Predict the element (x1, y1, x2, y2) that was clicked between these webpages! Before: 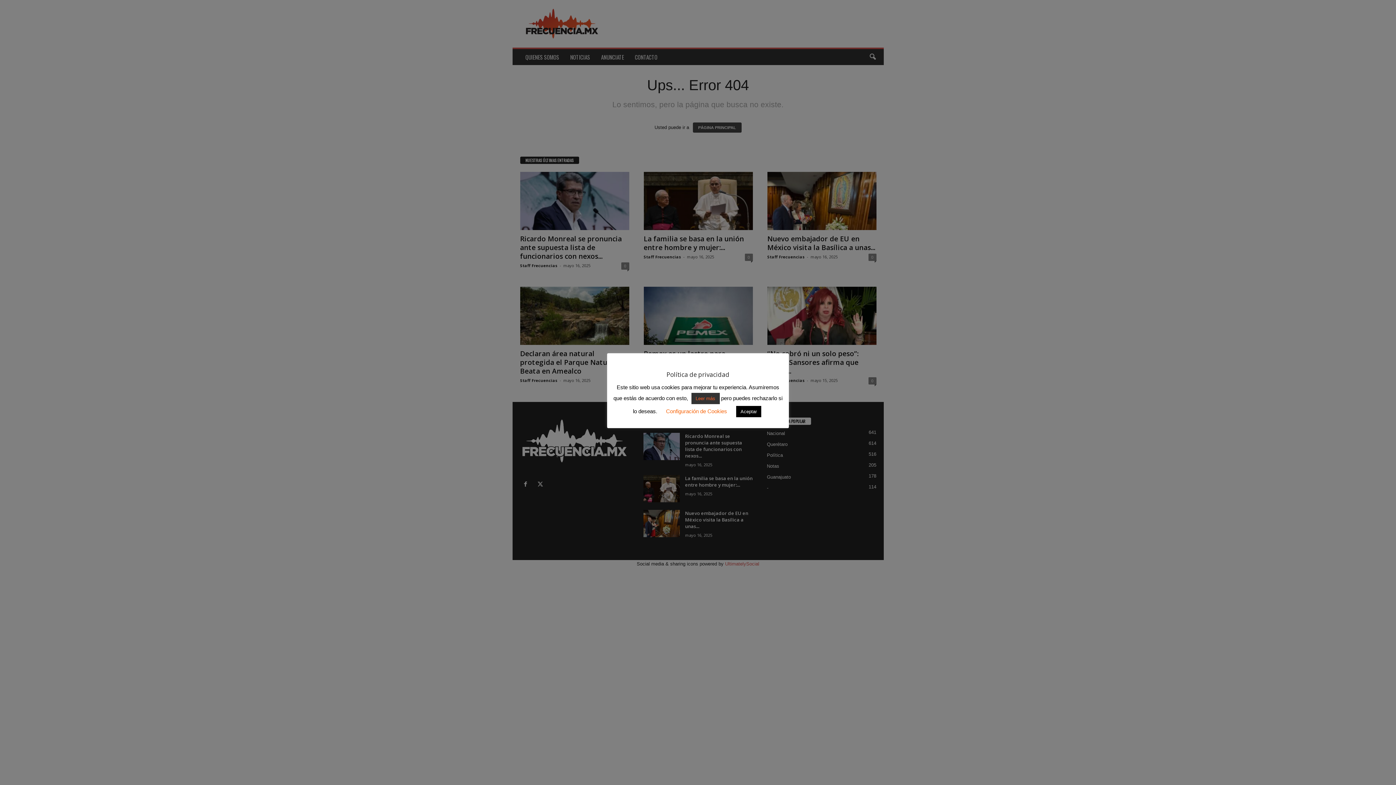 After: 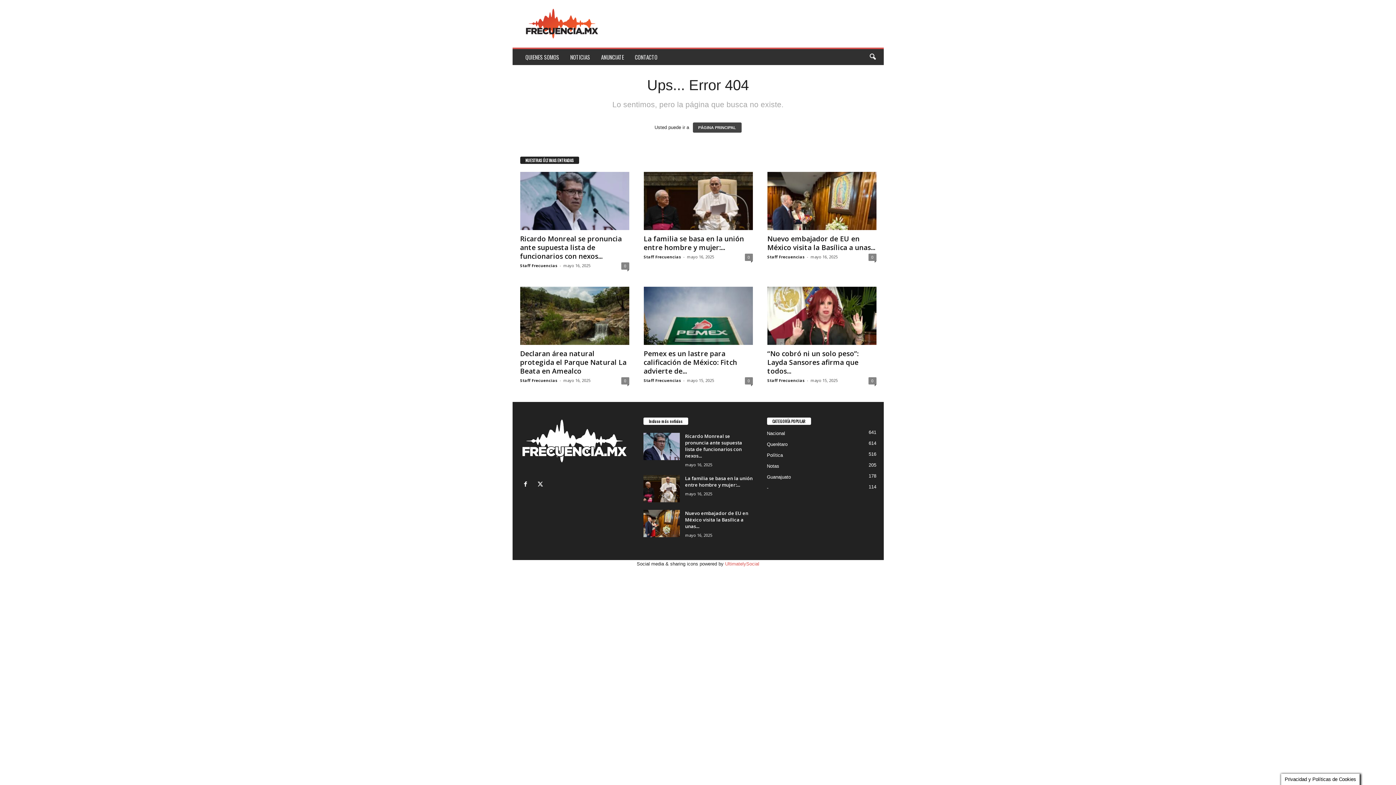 Action: label: Aceptar bbox: (736, 406, 761, 417)